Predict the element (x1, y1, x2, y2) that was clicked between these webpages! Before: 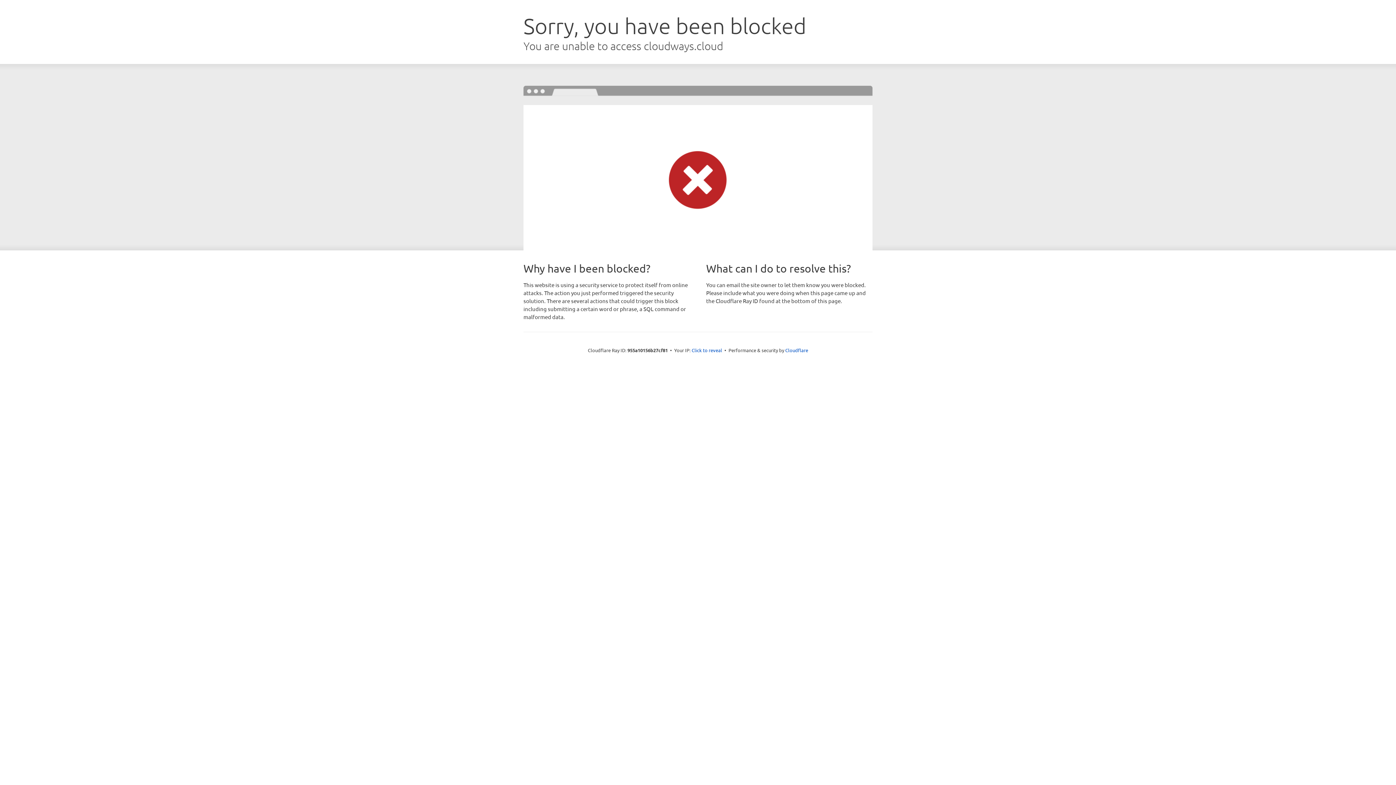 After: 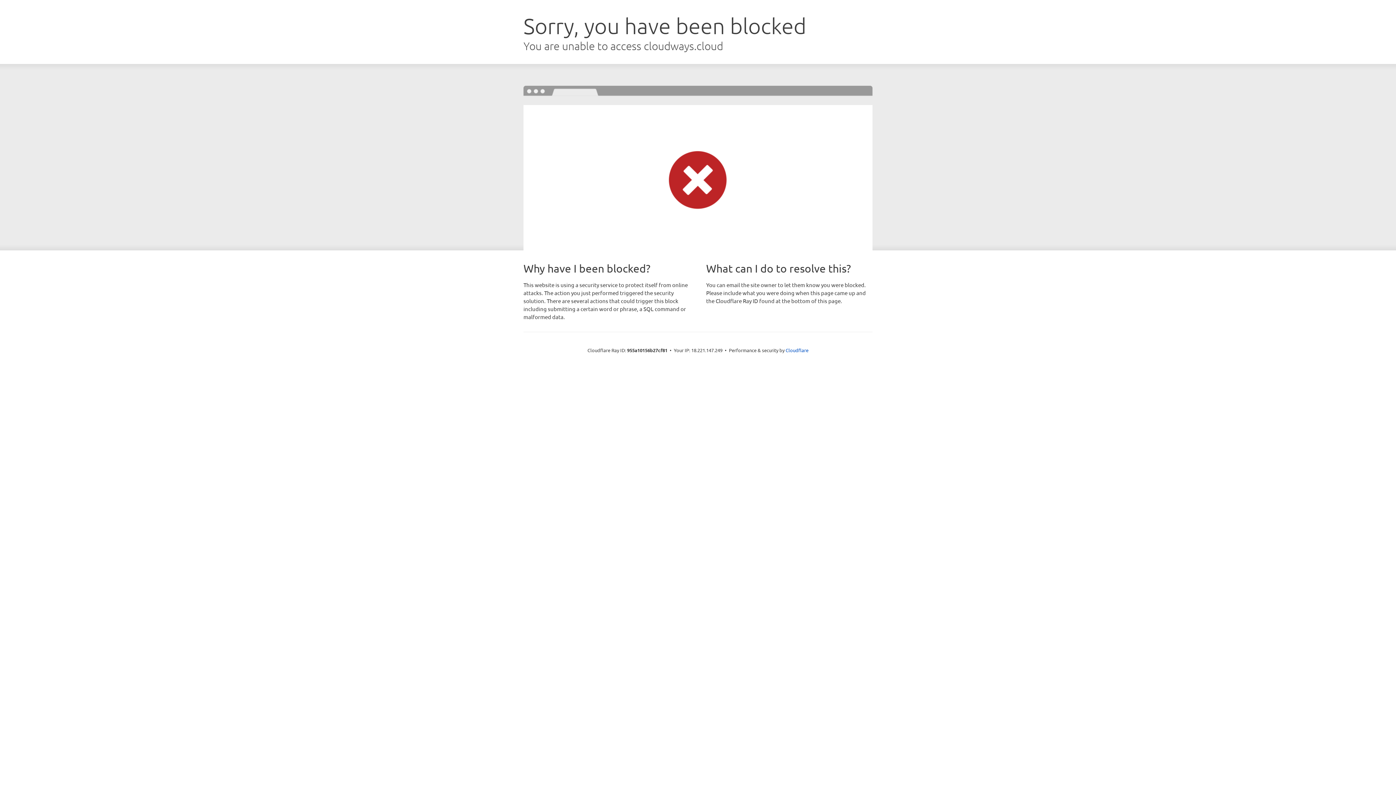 Action: label: Click to reveal bbox: (691, 346, 722, 353)